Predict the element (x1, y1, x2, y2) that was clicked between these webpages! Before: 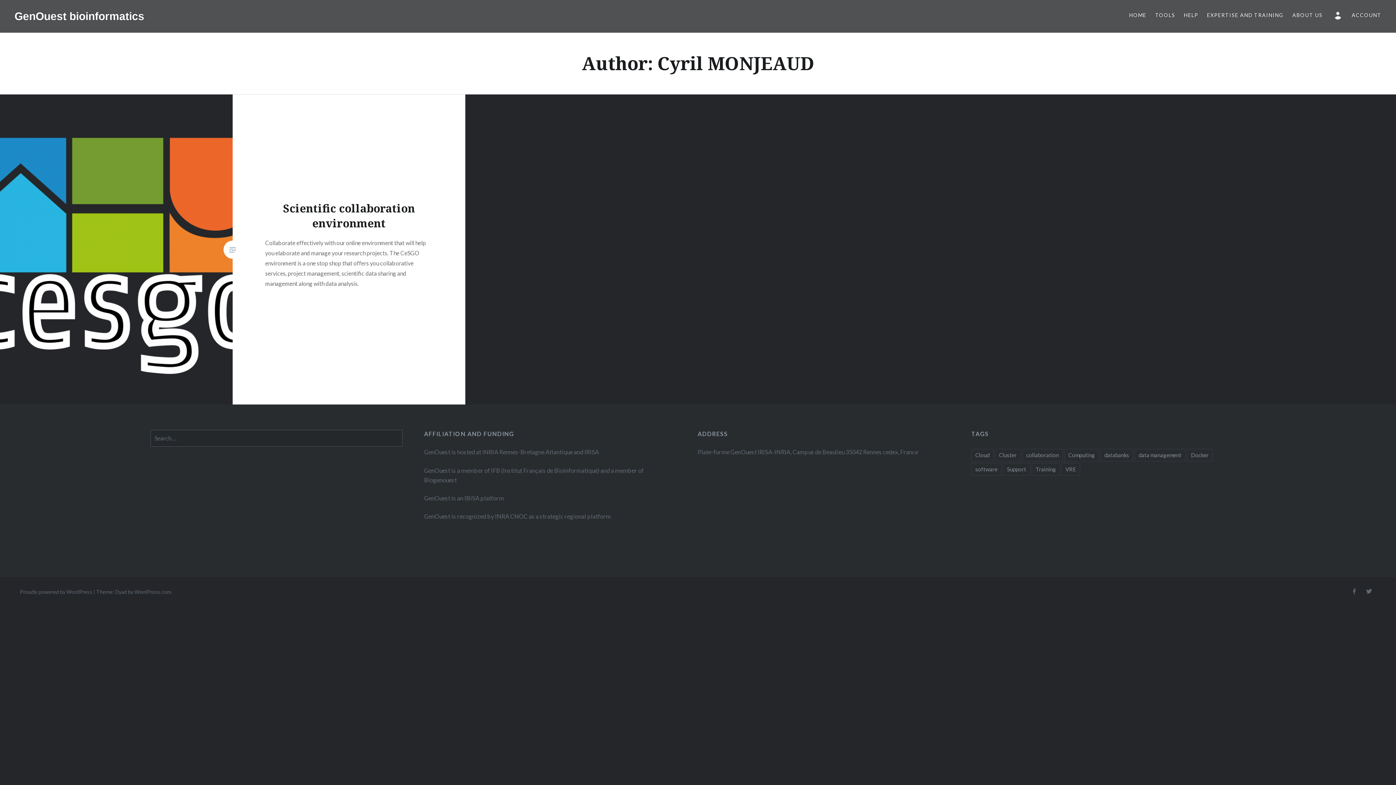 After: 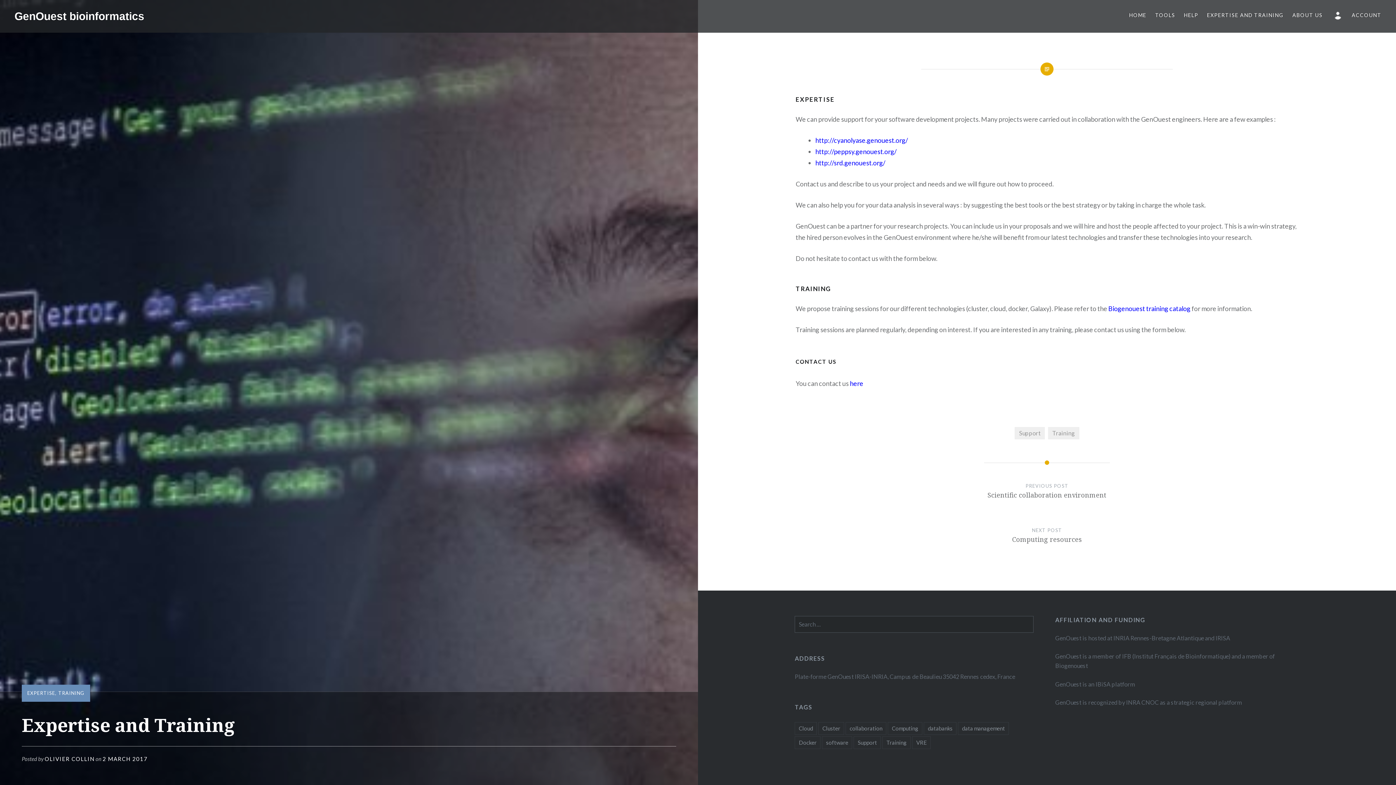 Action: label: EXPERTISE AND TRAINING bbox: (1207, 11, 1283, 19)